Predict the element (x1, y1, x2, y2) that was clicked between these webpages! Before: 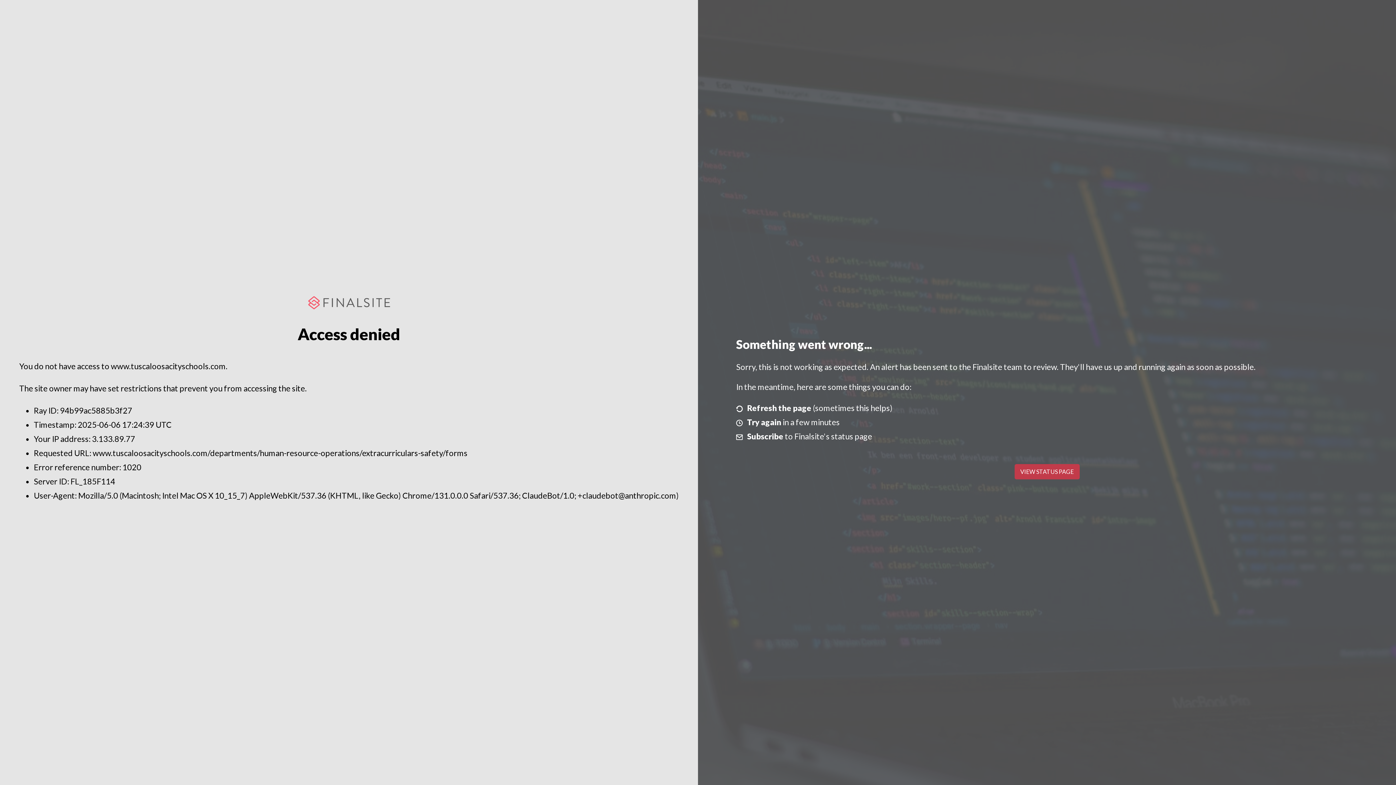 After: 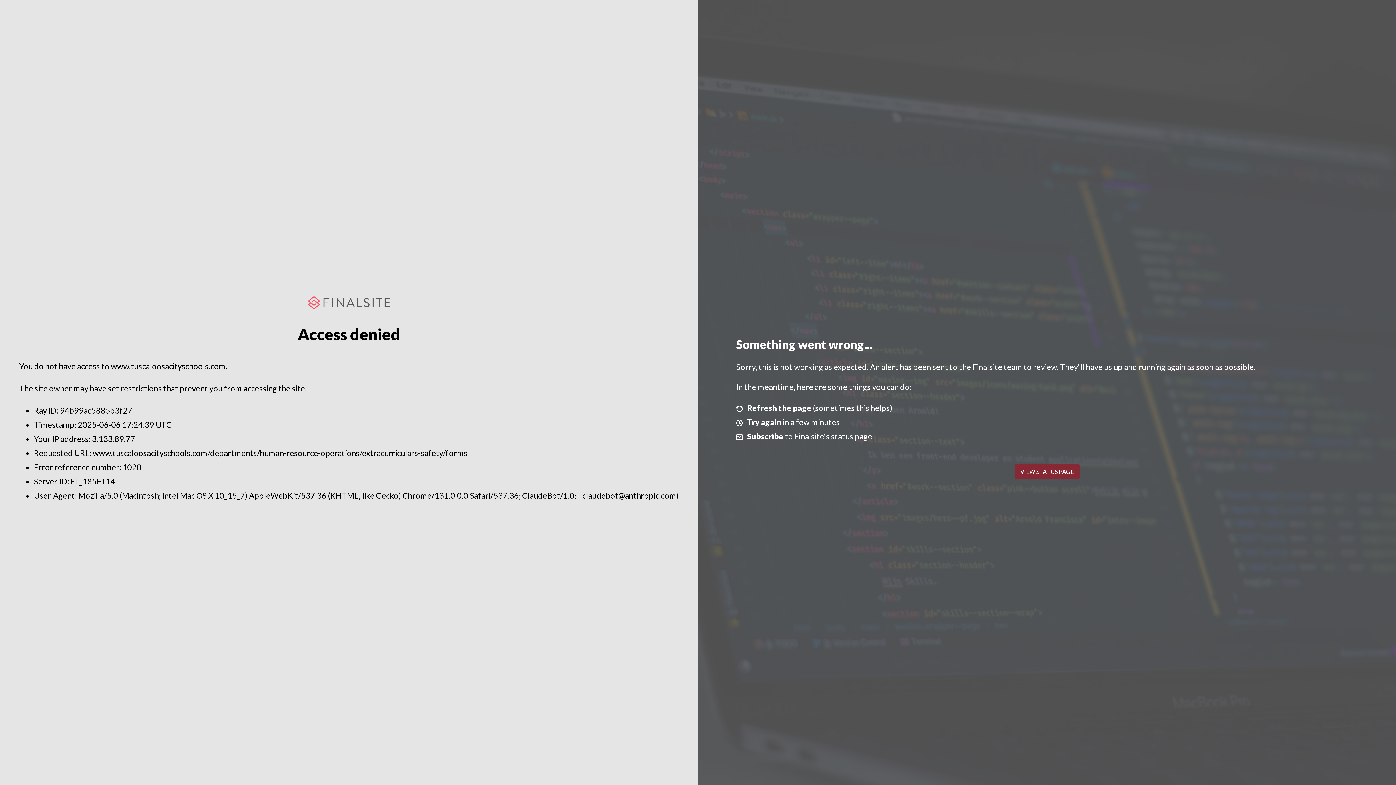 Action: label: VIEW STATUS PAGE bbox: (1014, 464, 1079, 479)